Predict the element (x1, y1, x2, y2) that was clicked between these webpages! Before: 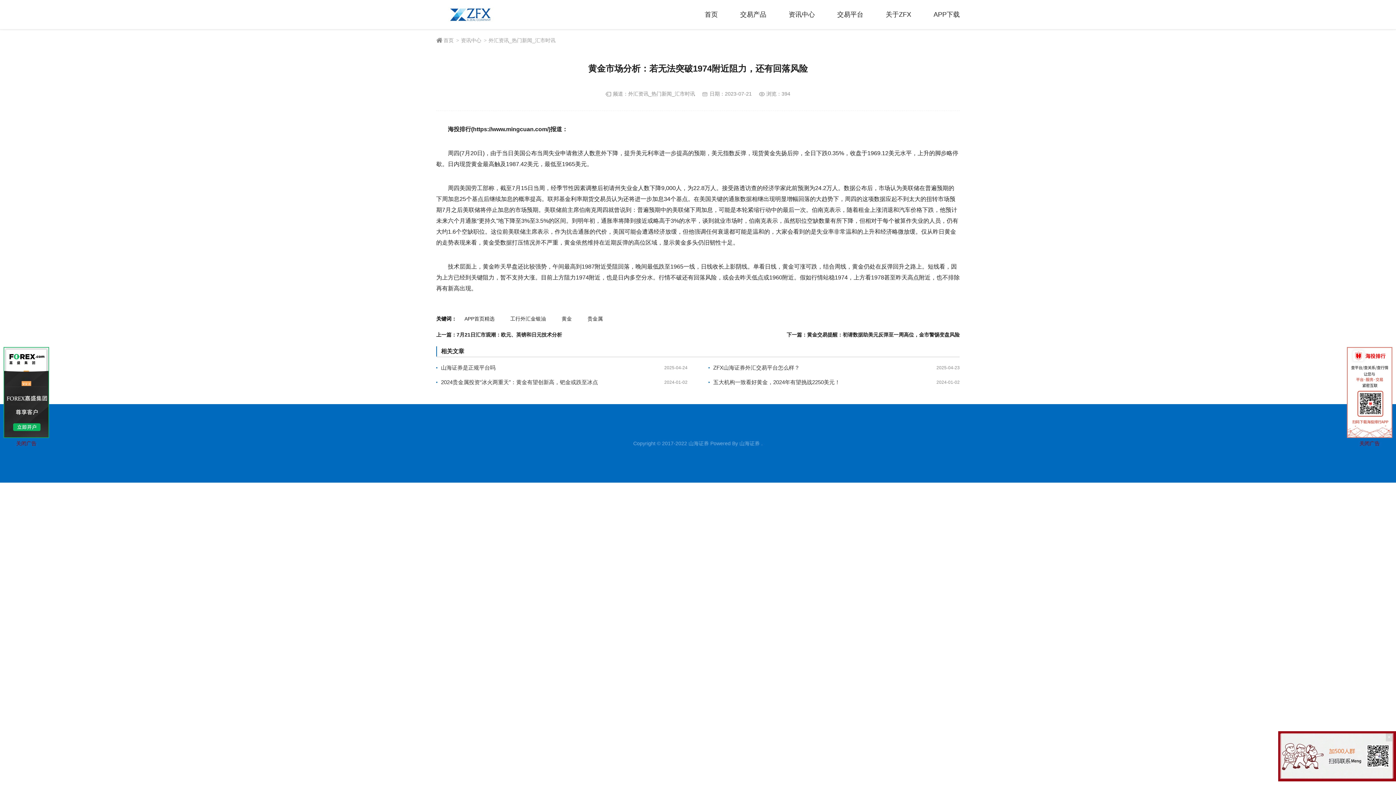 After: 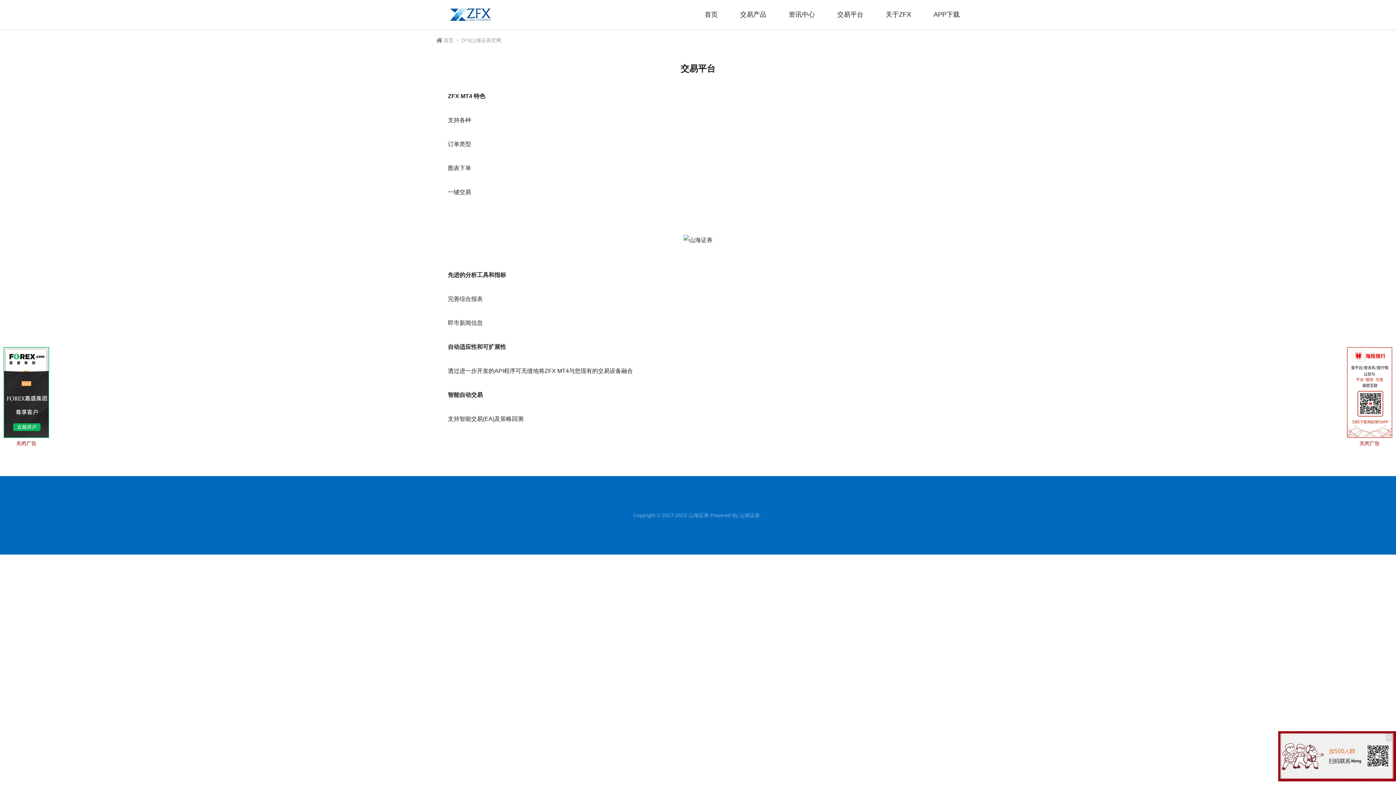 Action: bbox: (837, 8, 863, 21) label: 交易平台